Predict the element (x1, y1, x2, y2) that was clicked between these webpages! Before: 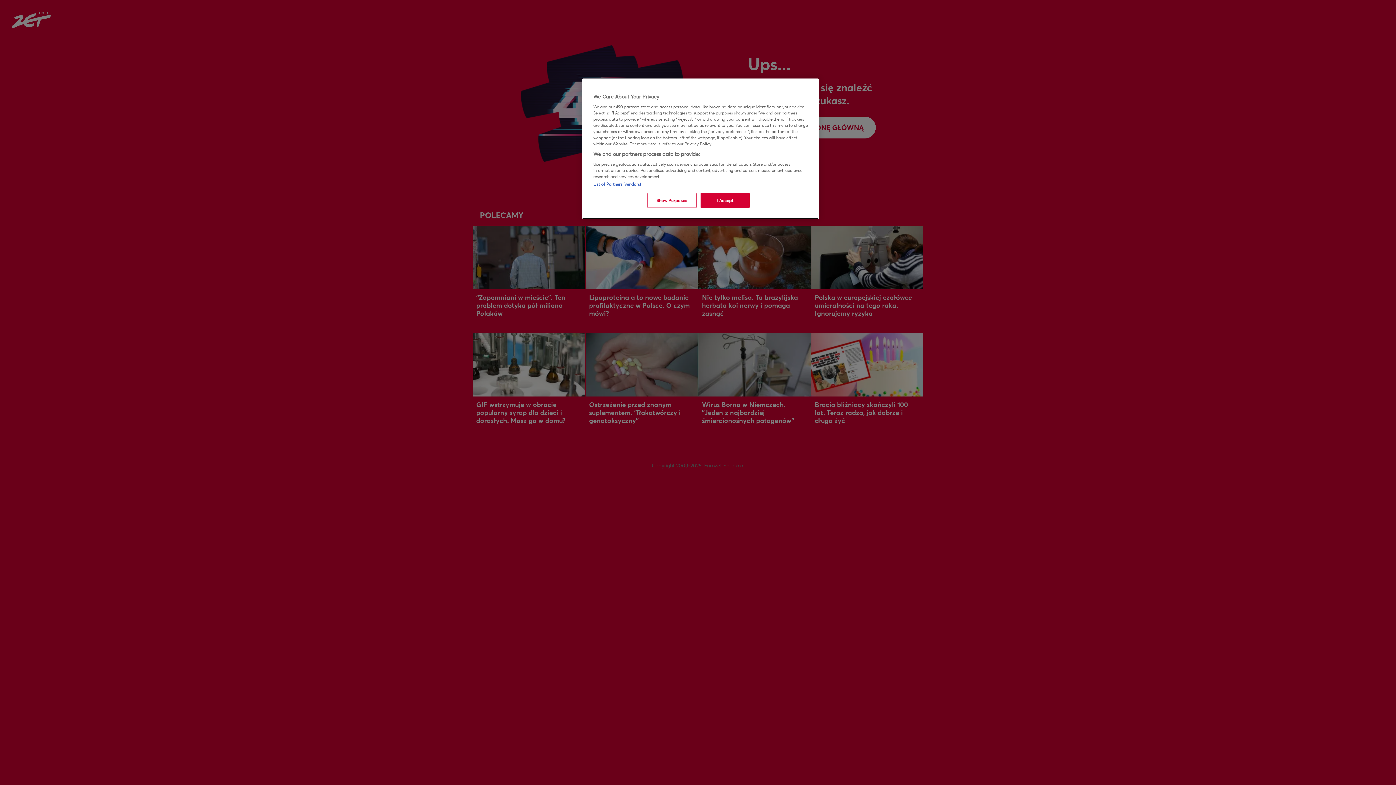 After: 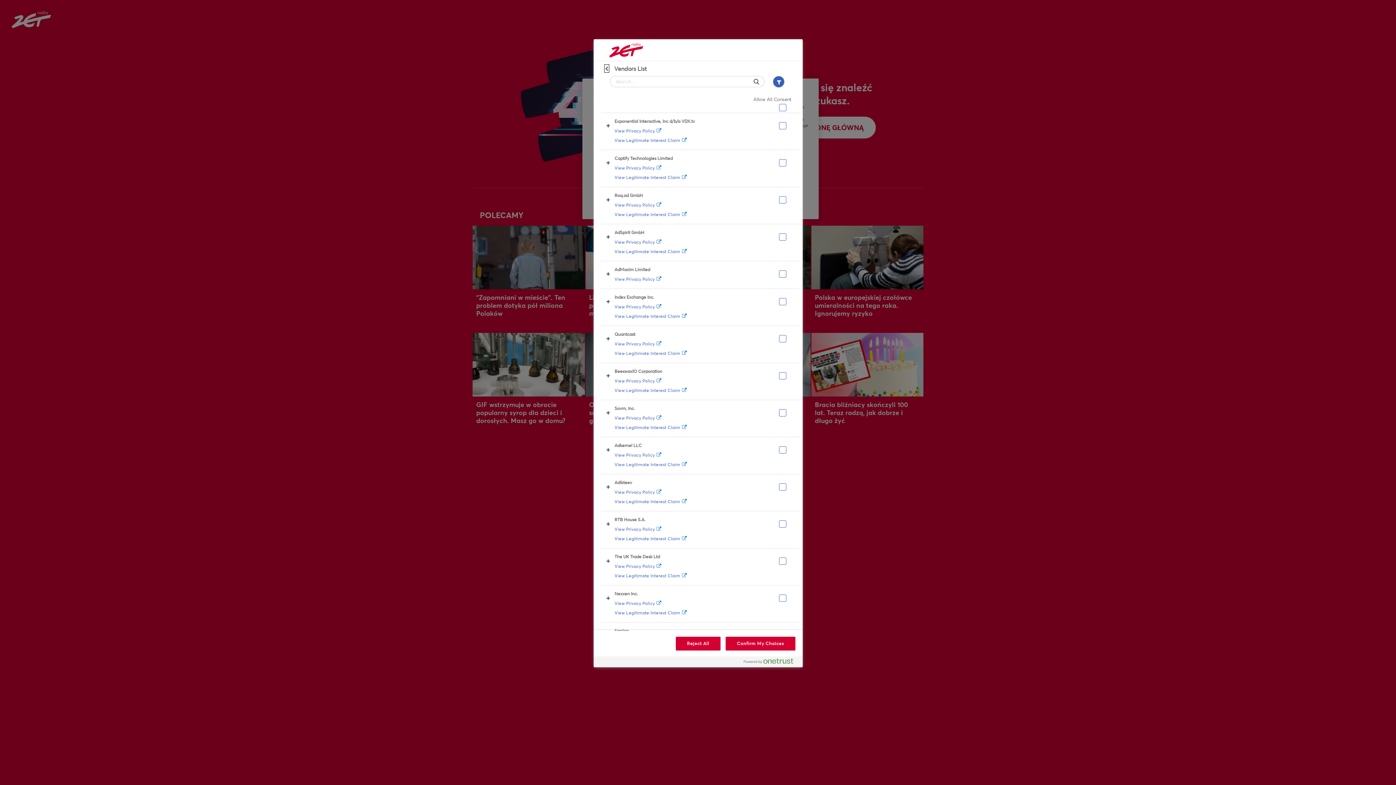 Action: label: List of Partners (vendors) bbox: (593, 181, 641, 186)